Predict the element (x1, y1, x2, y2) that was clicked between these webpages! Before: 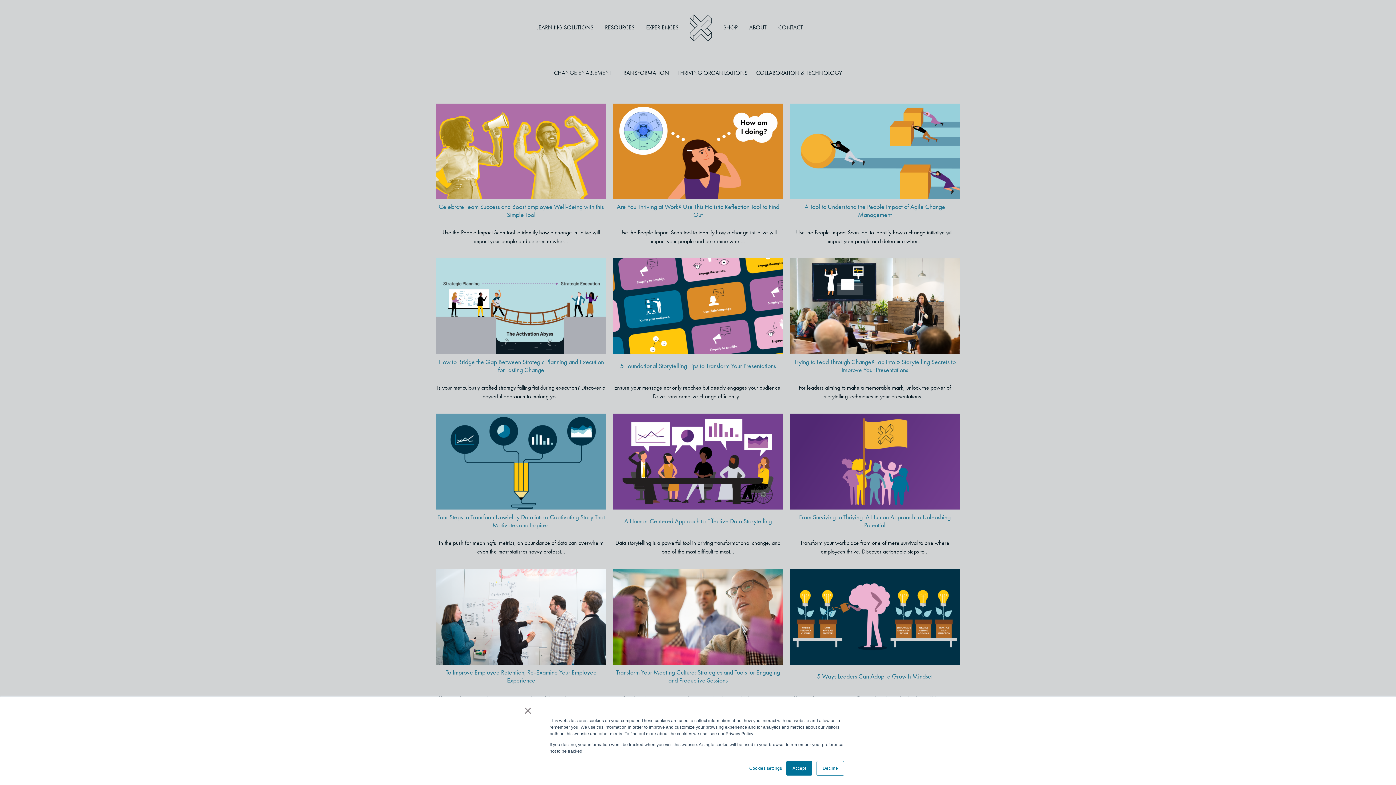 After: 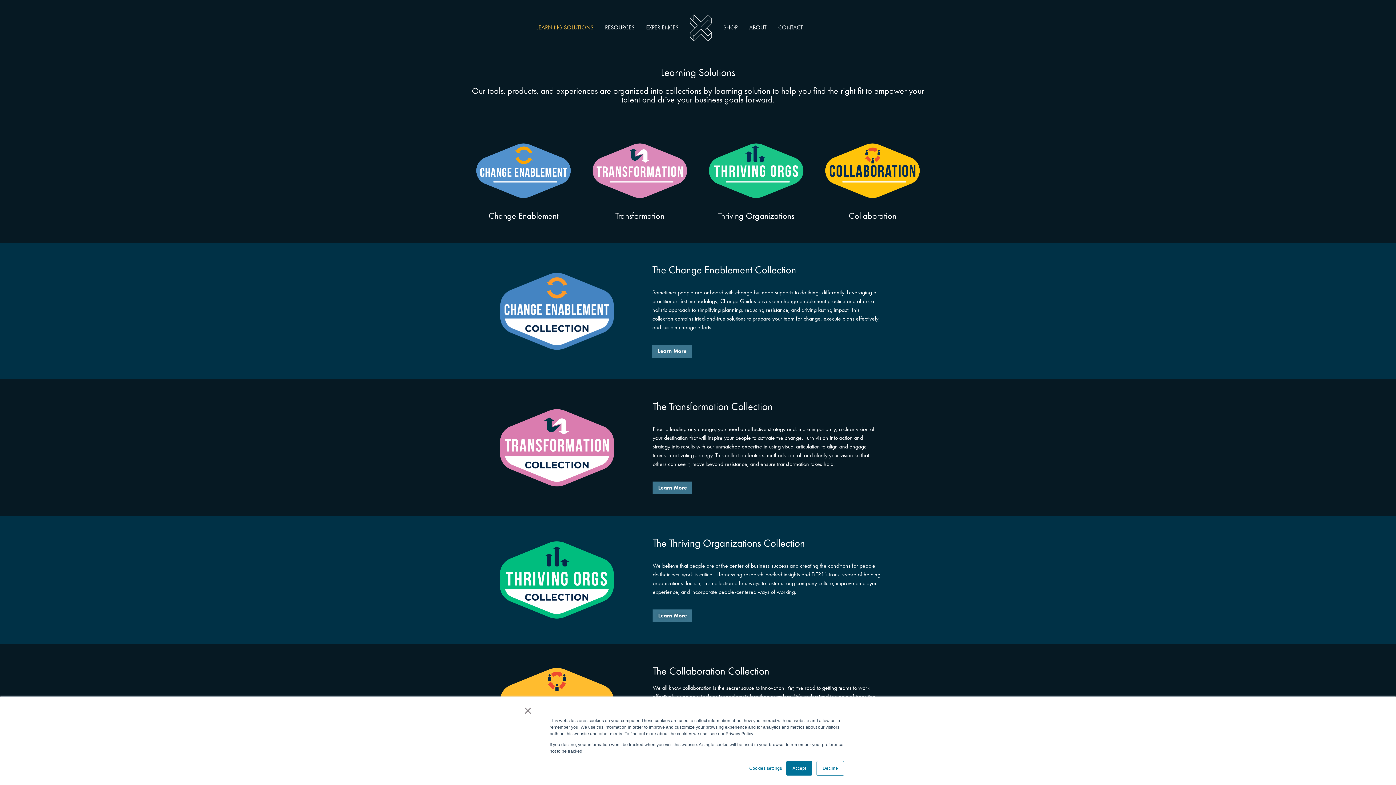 Action: label: LEARNING SOLUTIONS bbox: (536, 24, 593, 31)